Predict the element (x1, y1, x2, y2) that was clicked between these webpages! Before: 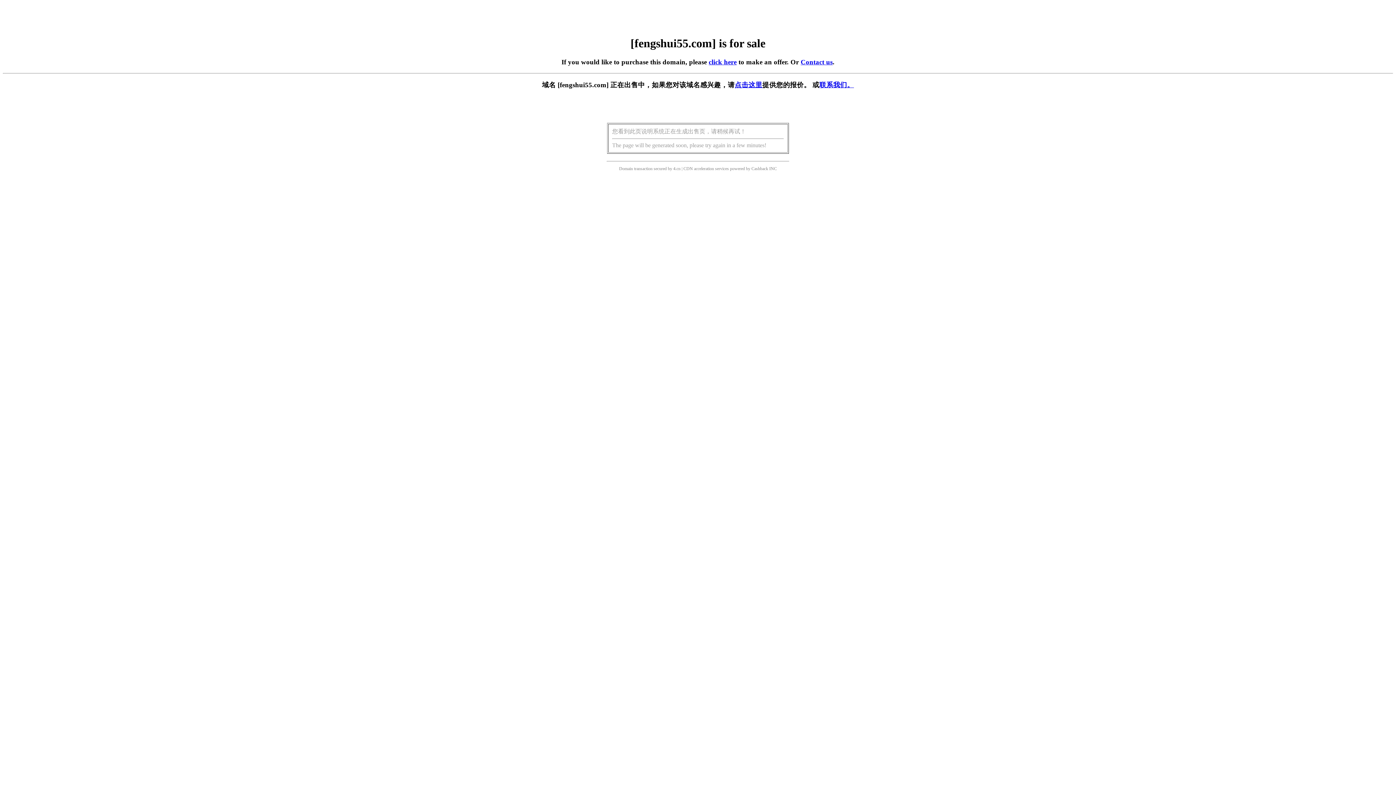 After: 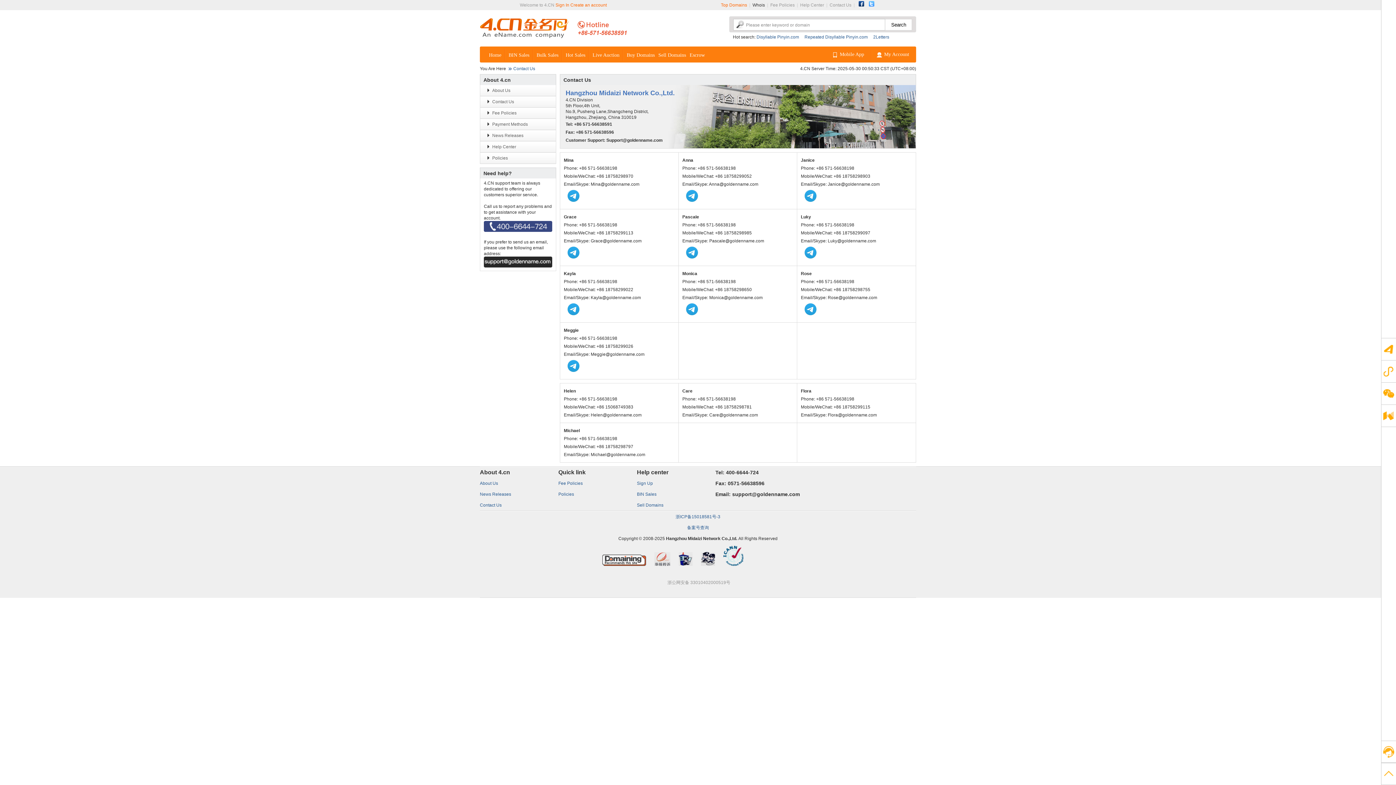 Action: bbox: (819, 81, 854, 88) label: 联系我们。